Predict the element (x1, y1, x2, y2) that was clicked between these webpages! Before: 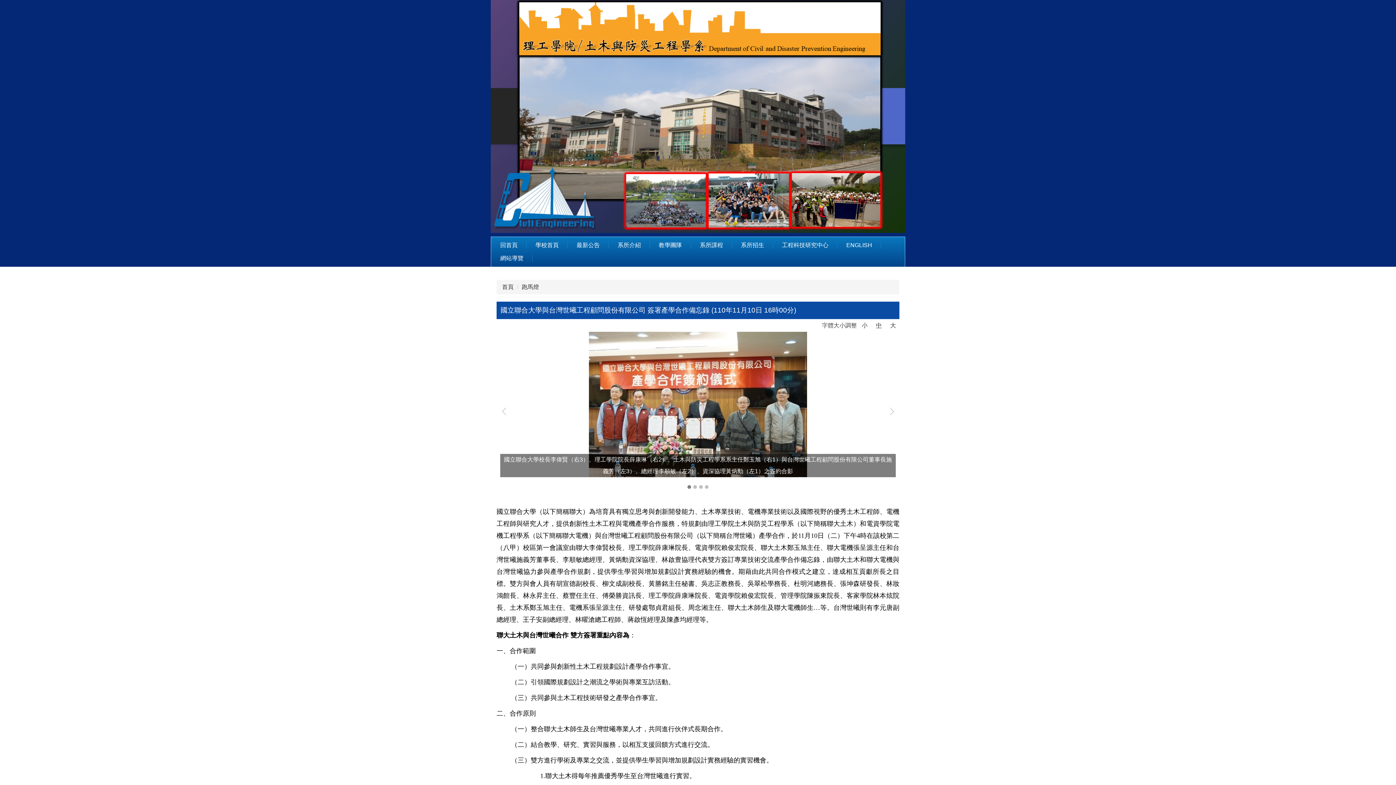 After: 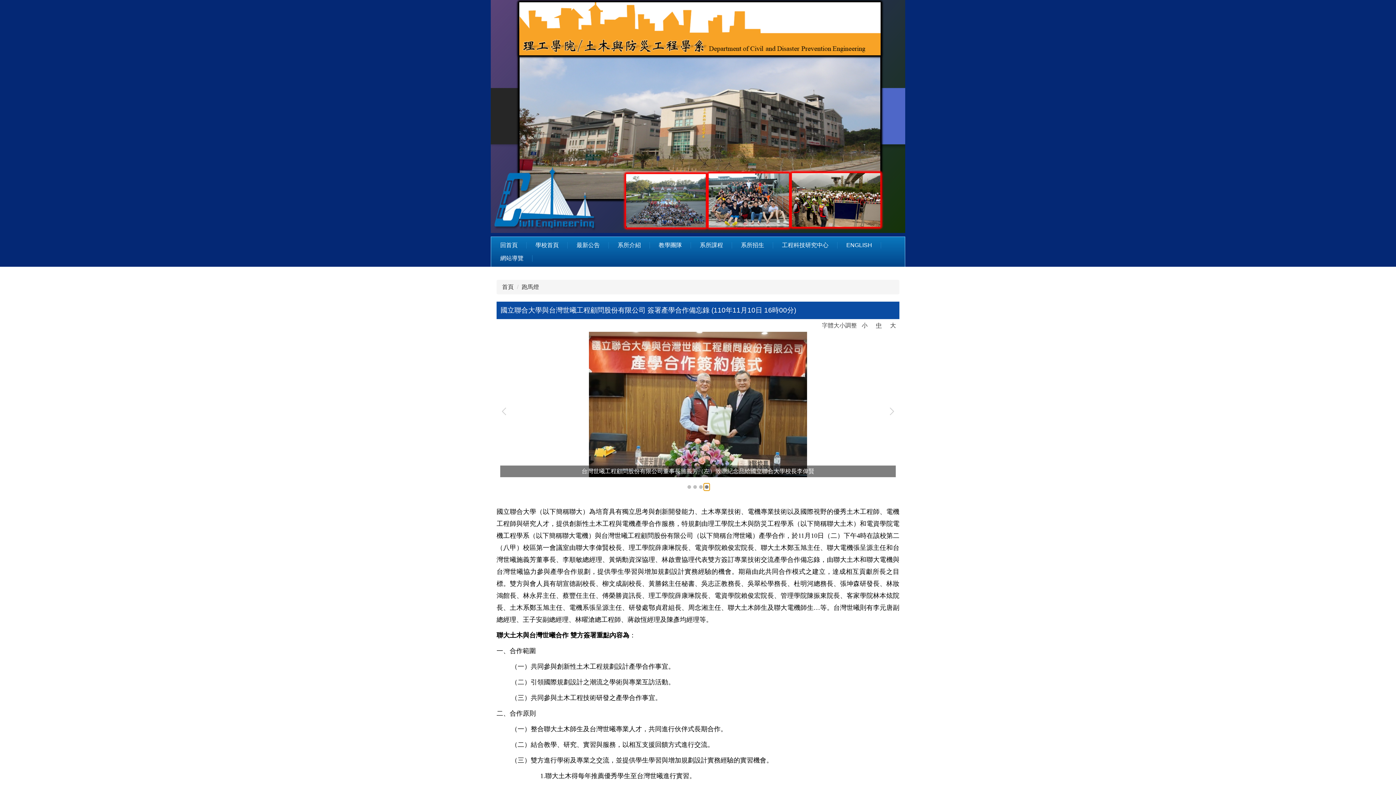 Action: bbox: (704, 483, 709, 491) label: 4